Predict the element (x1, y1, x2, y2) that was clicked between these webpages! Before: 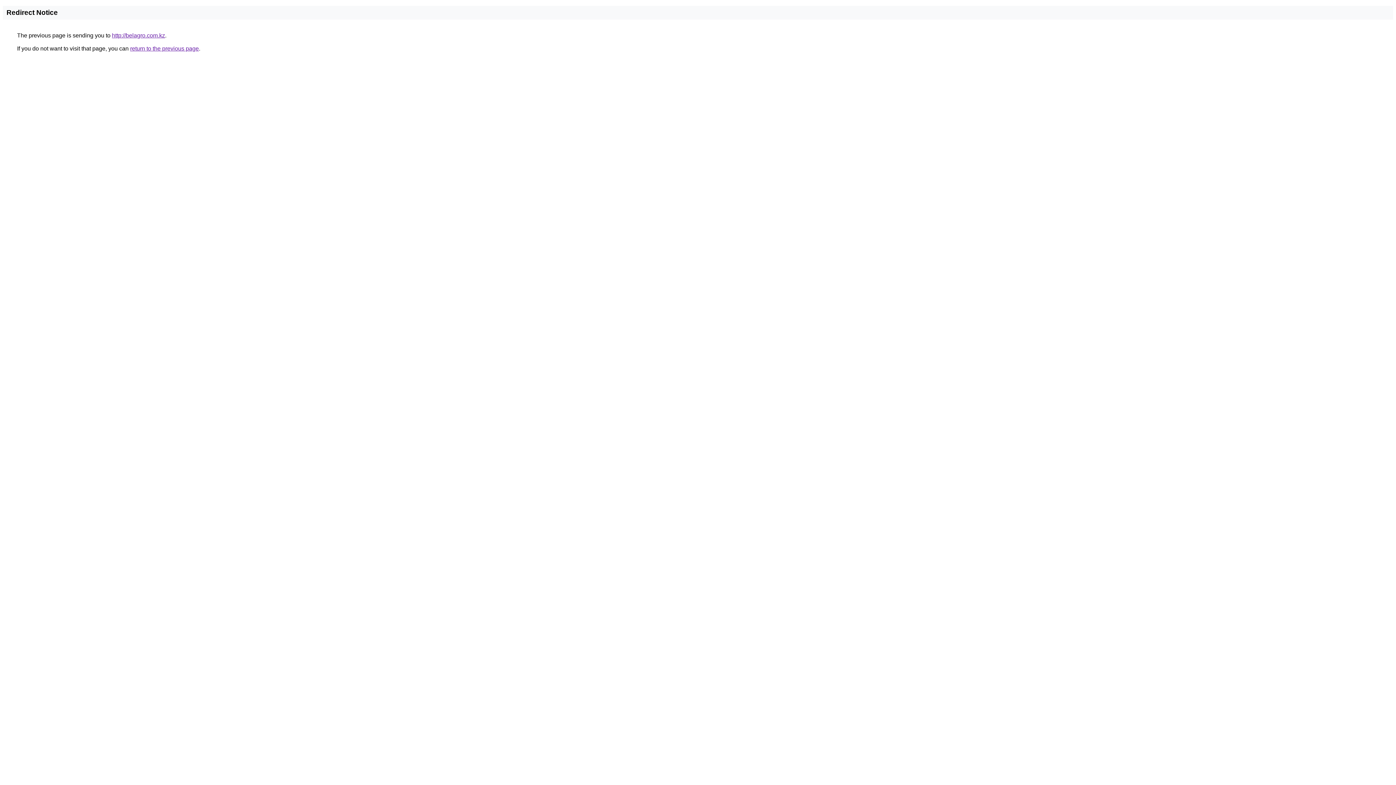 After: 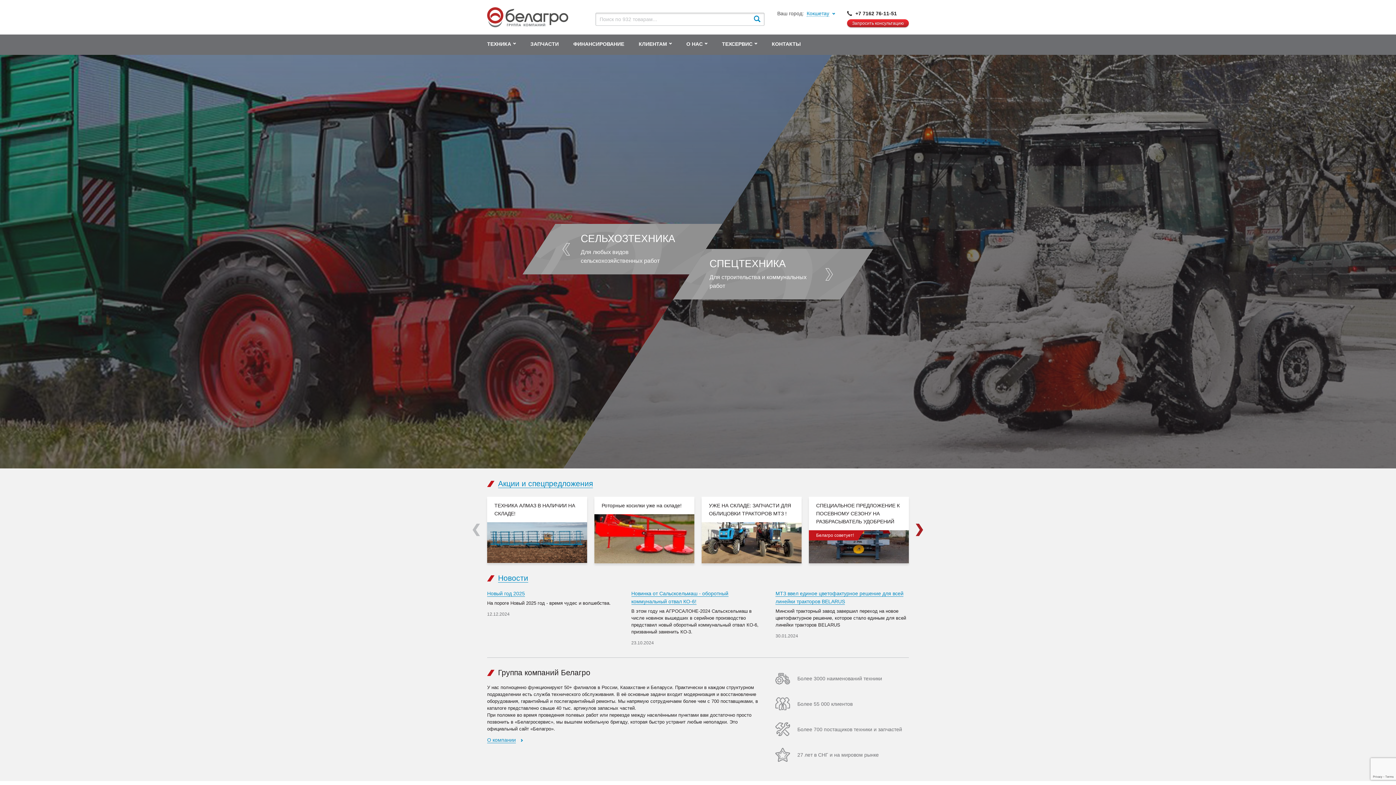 Action: label: http://belagro.com.kz bbox: (112, 32, 165, 38)